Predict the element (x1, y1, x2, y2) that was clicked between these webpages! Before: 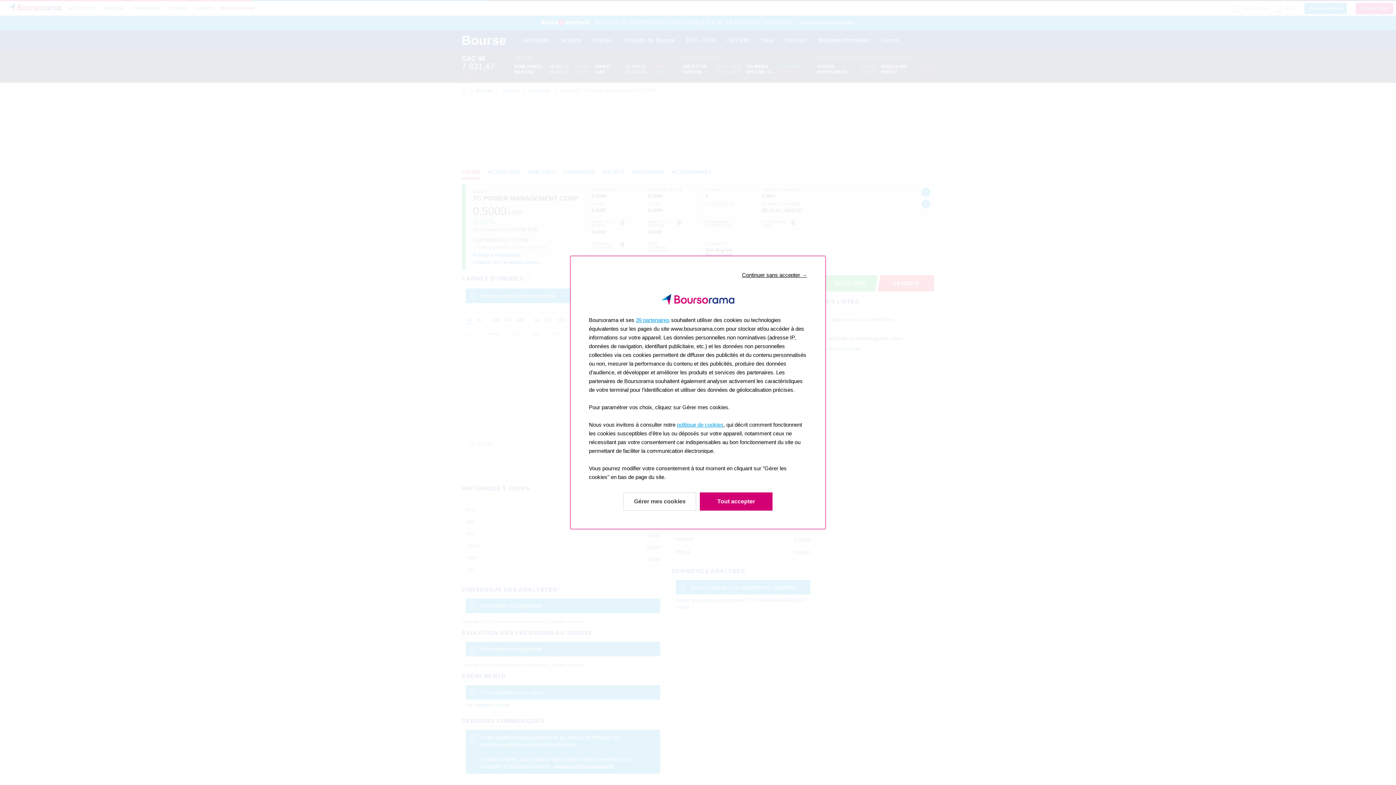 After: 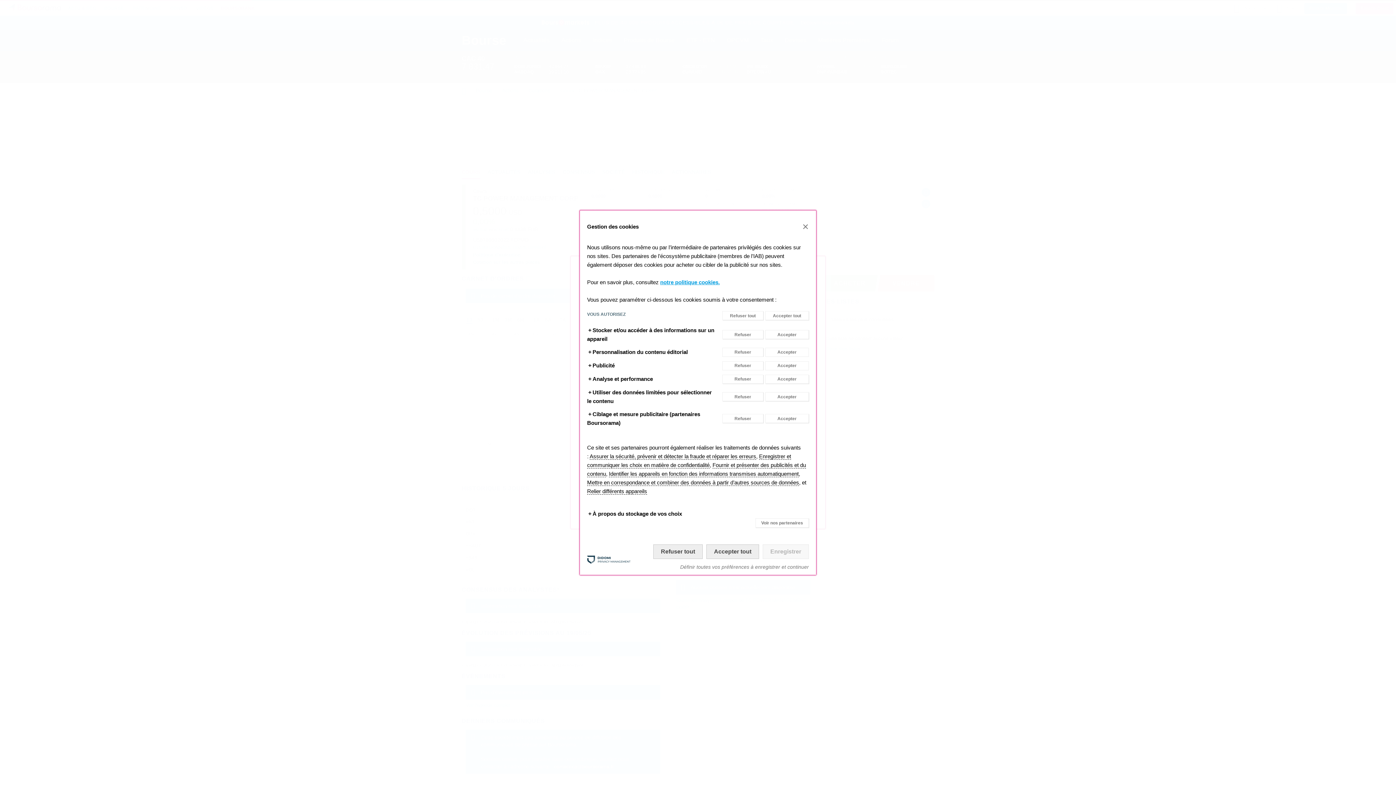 Action: bbox: (623, 492, 696, 510) label: En savoir plus: Configurer vos consentements